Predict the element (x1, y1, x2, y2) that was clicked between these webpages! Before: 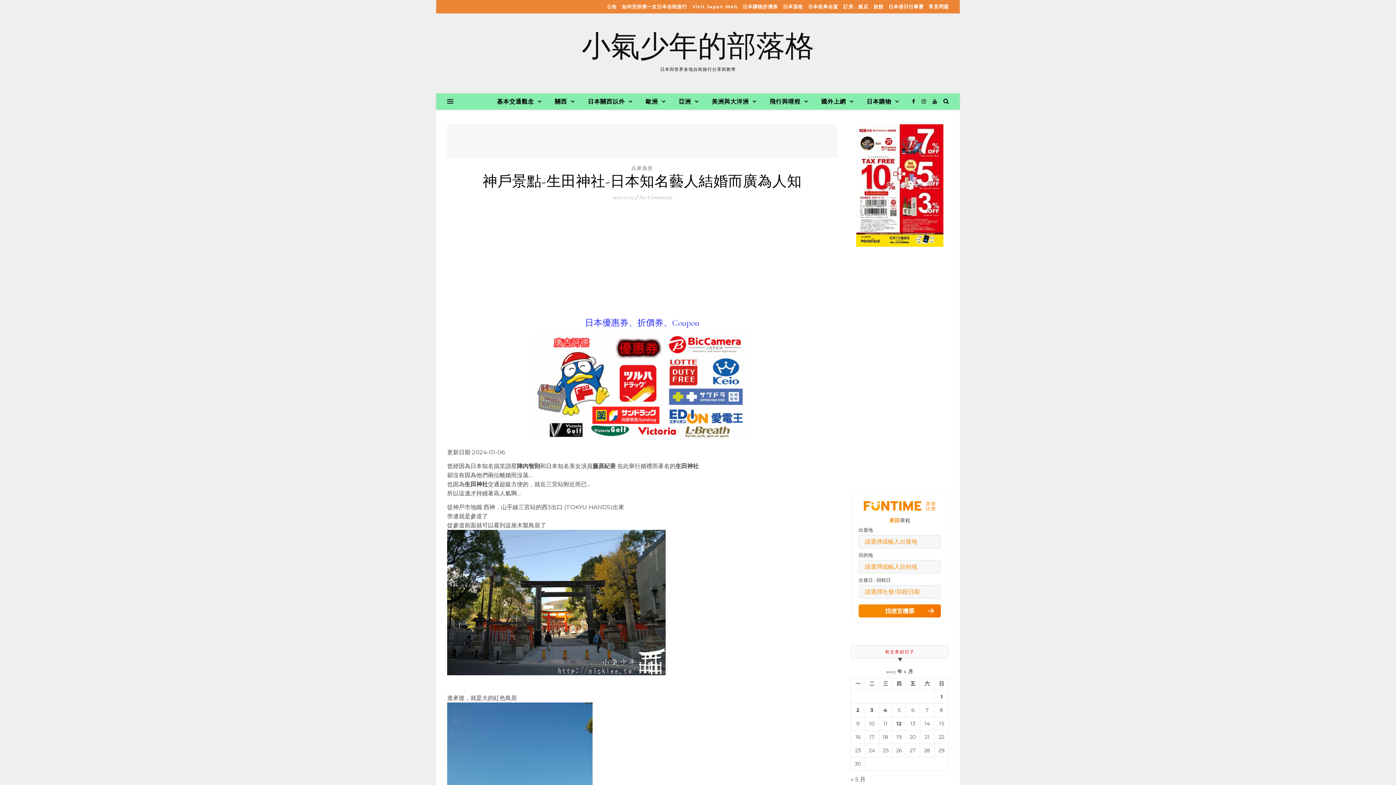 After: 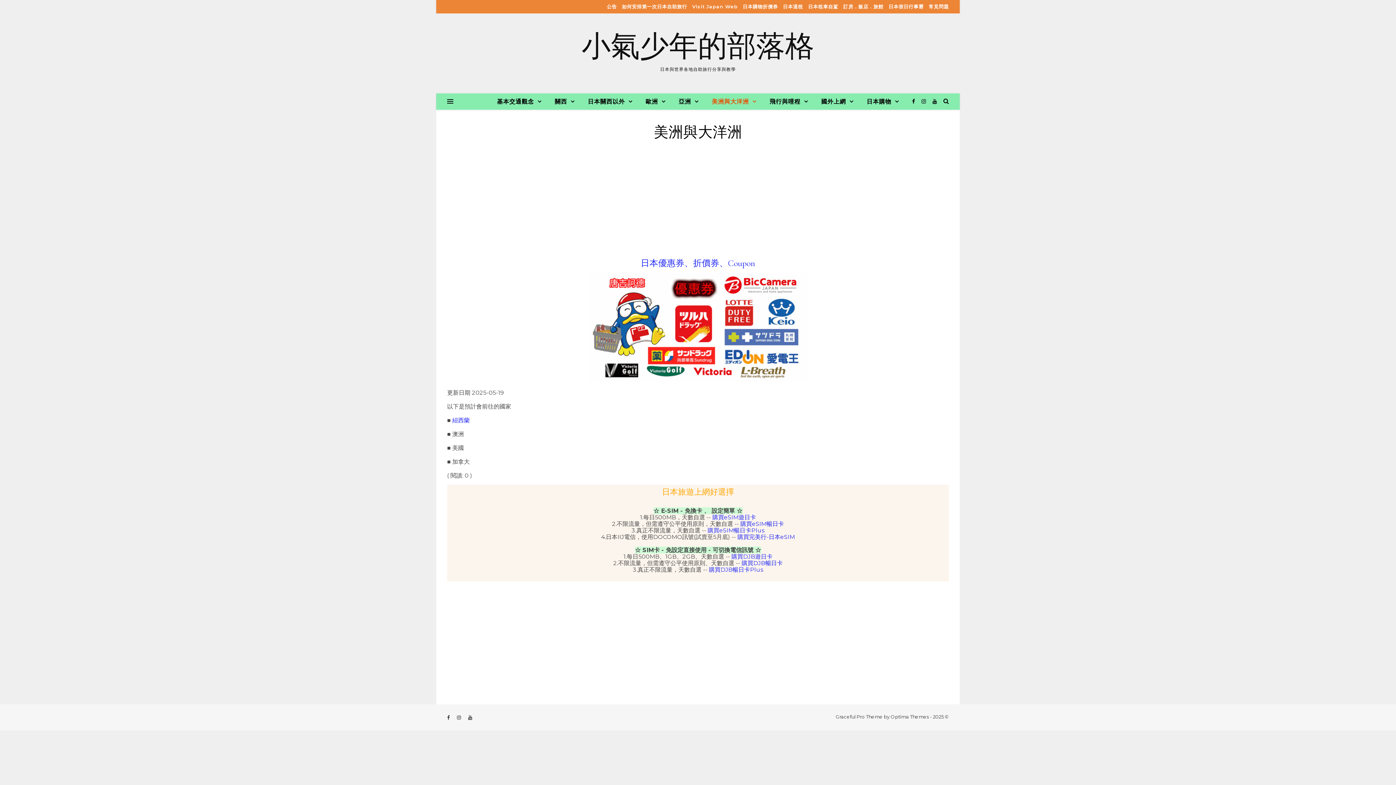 Action: bbox: (706, 93, 762, 109) label: 美洲與大洋洲